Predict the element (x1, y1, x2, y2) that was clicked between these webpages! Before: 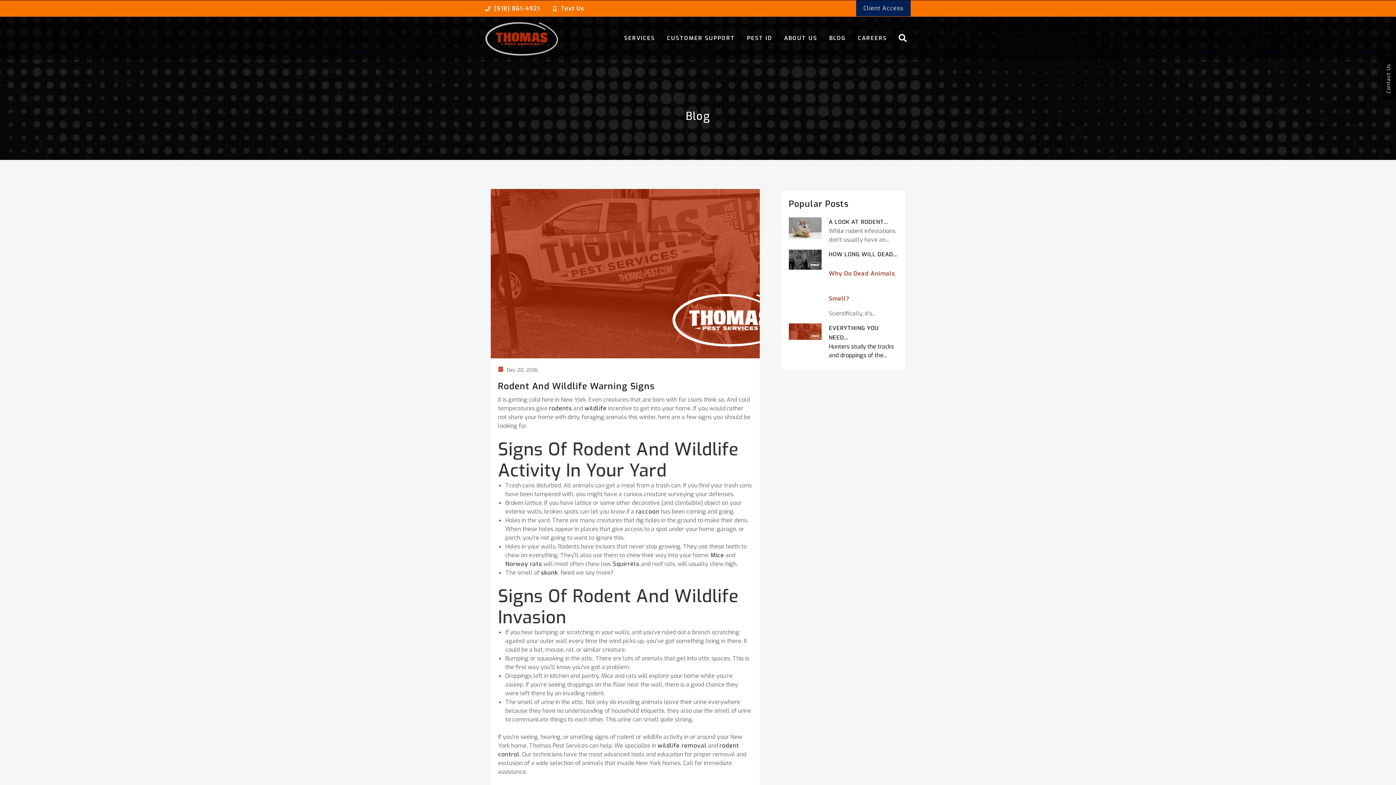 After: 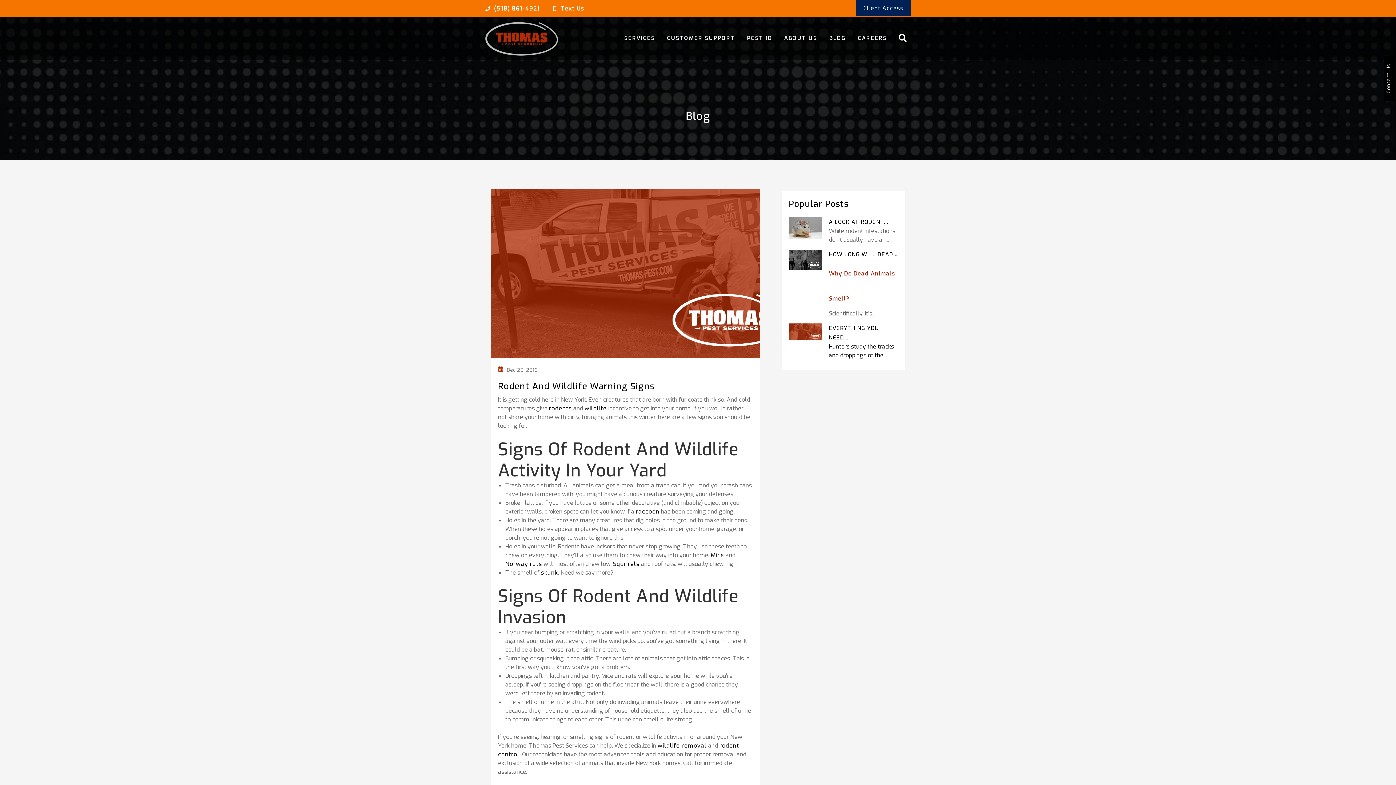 Action: bbox: (895, 35, 910, 42)